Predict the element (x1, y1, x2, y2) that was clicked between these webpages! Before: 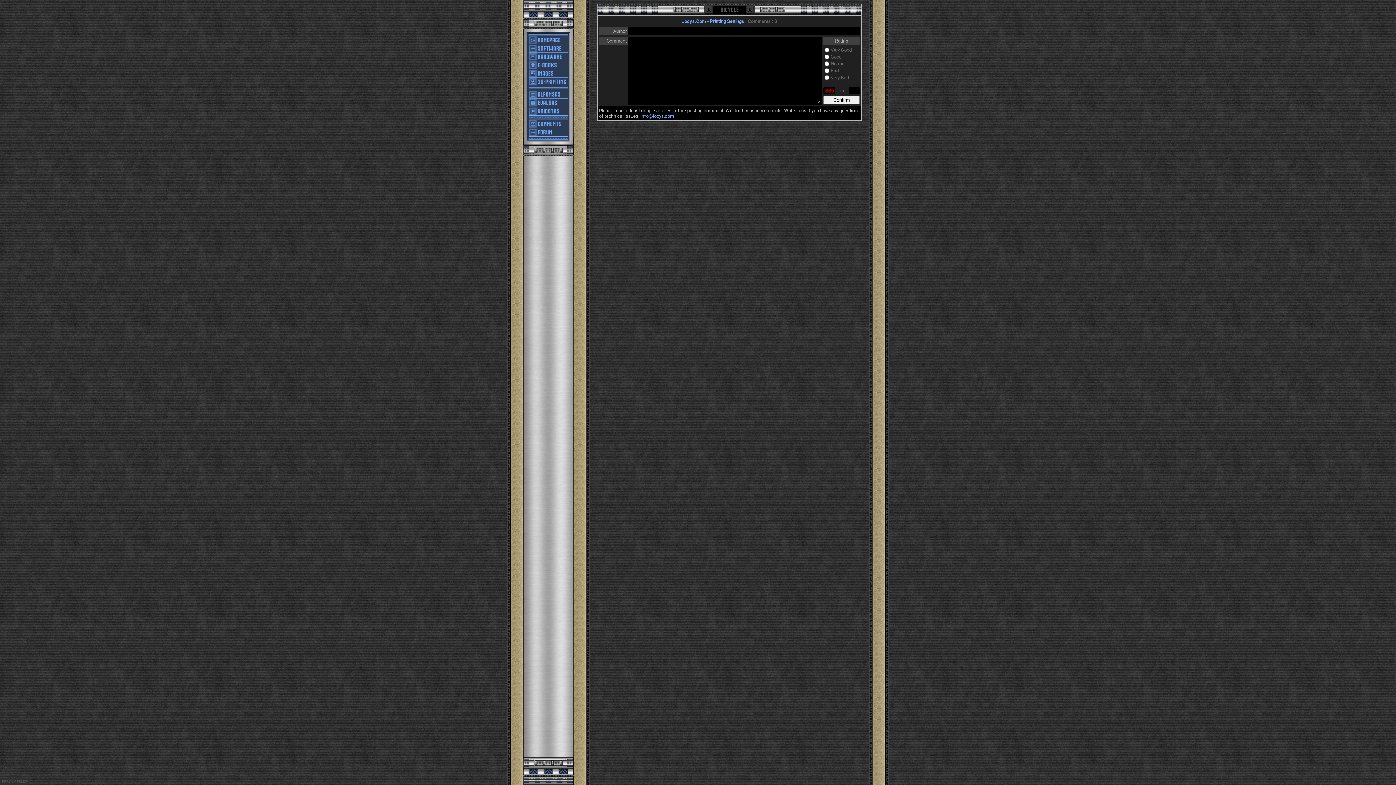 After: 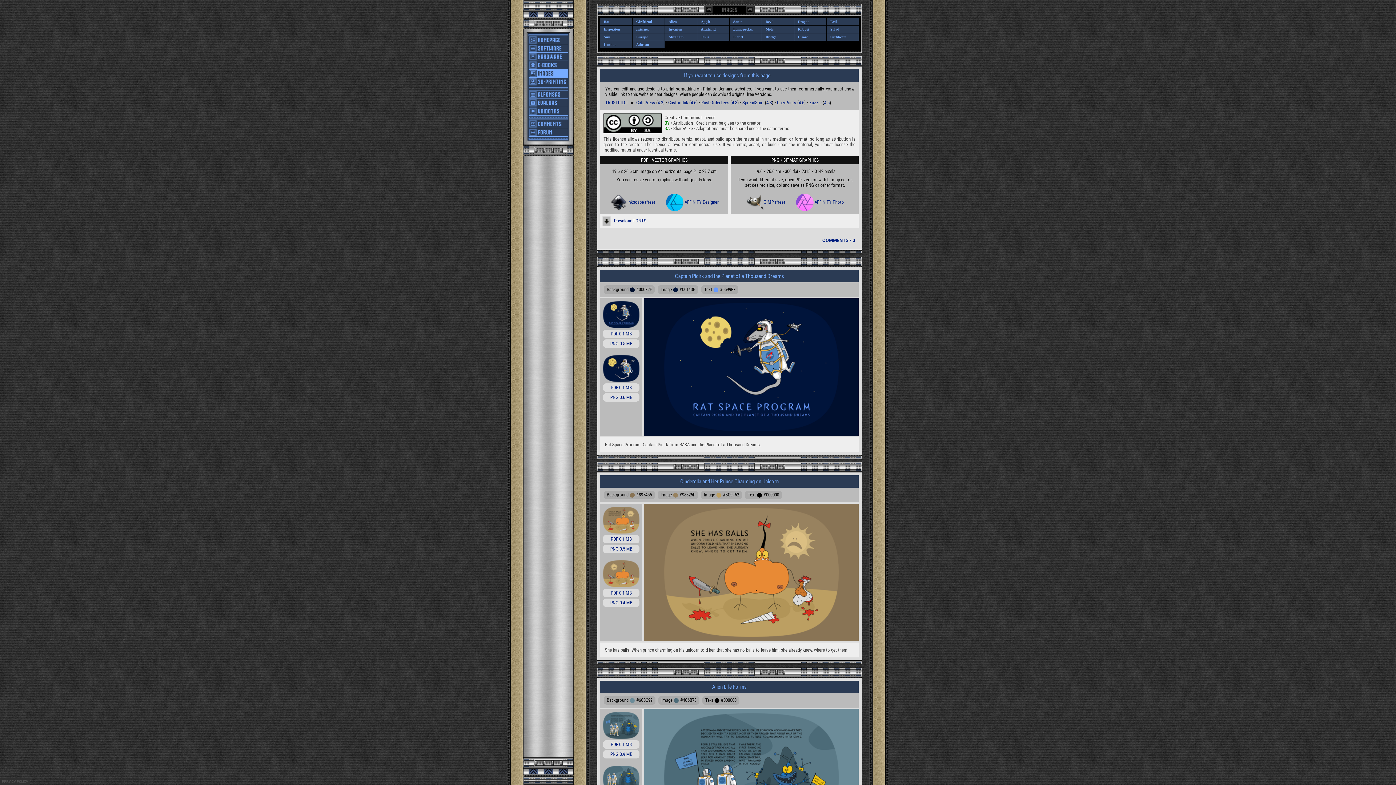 Action: bbox: (528, 69, 568, 77)